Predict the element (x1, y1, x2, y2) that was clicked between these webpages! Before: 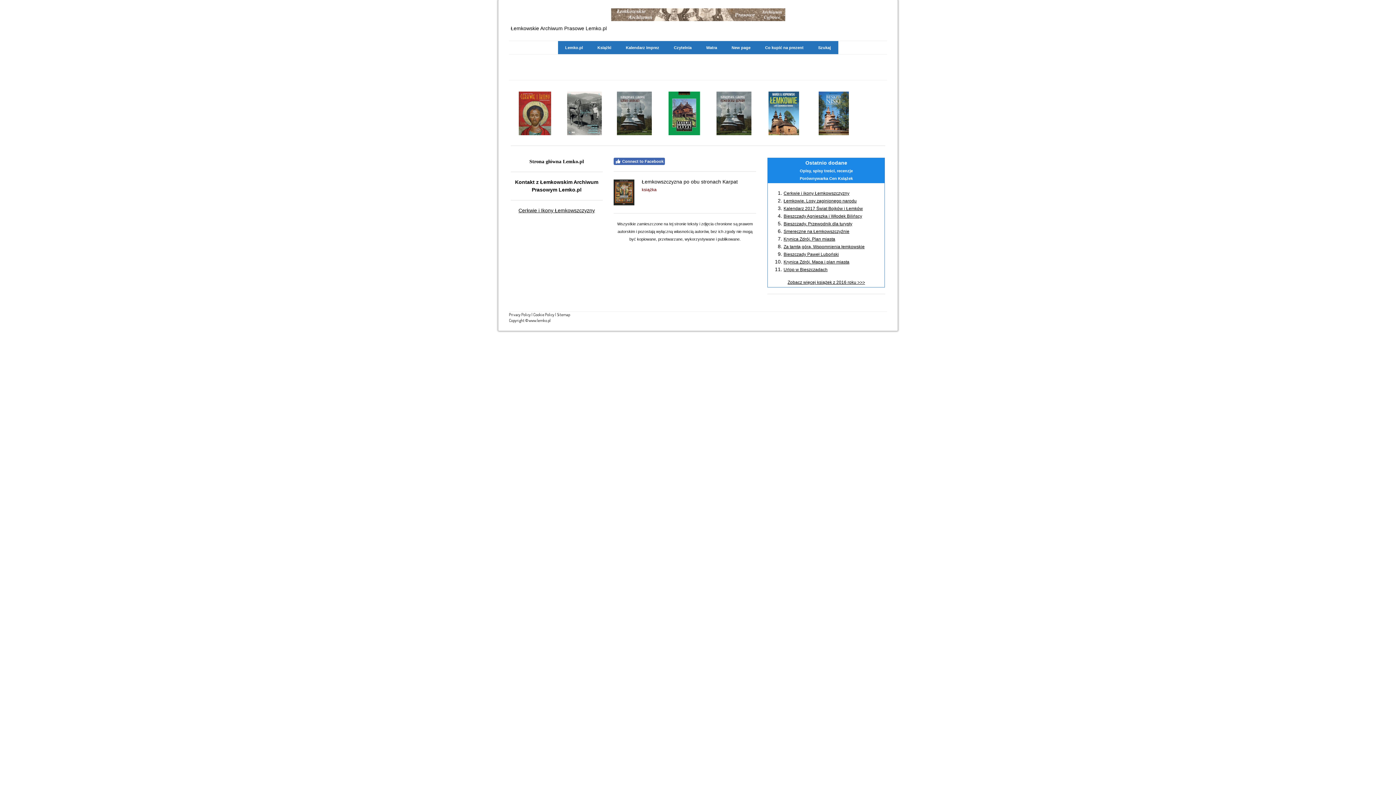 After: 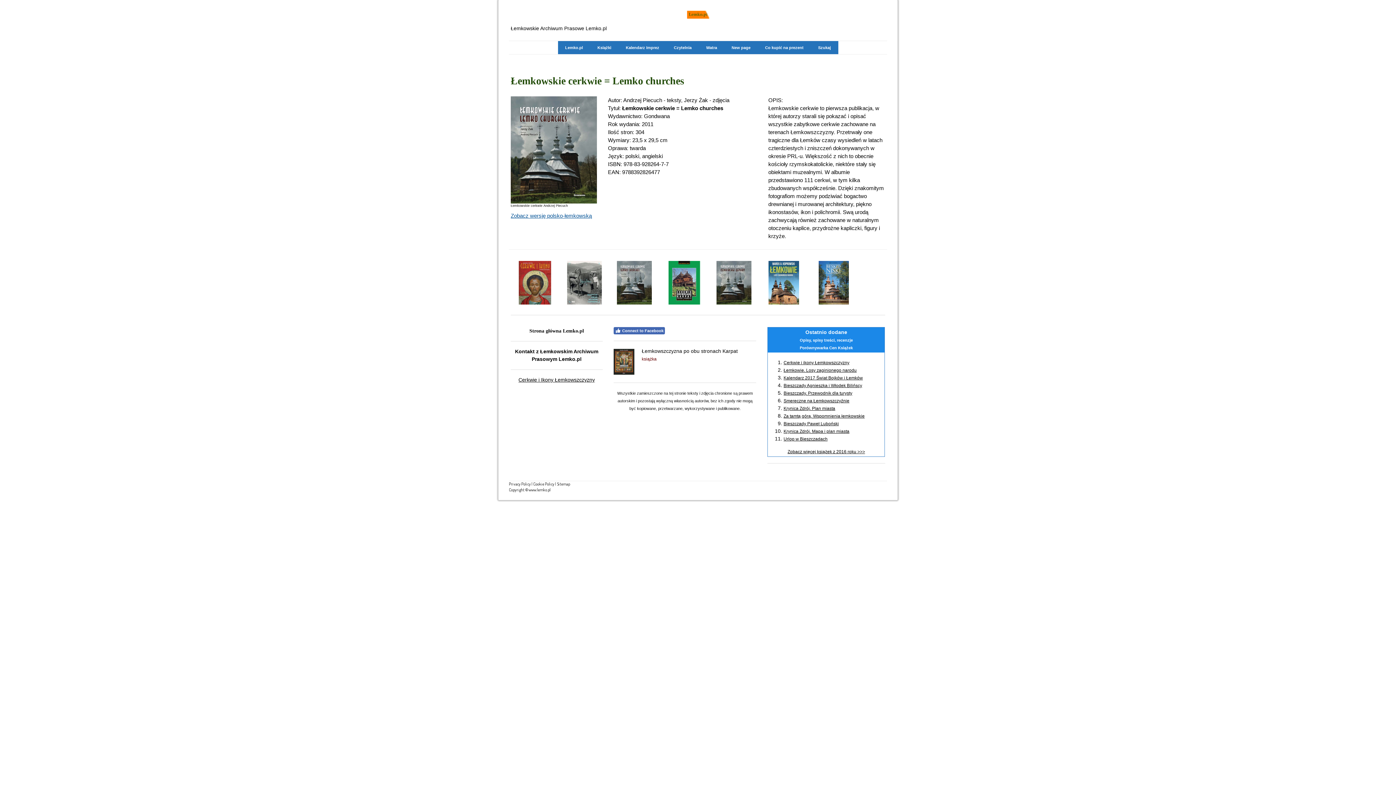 Action: bbox: (617, 109, 652, 115)